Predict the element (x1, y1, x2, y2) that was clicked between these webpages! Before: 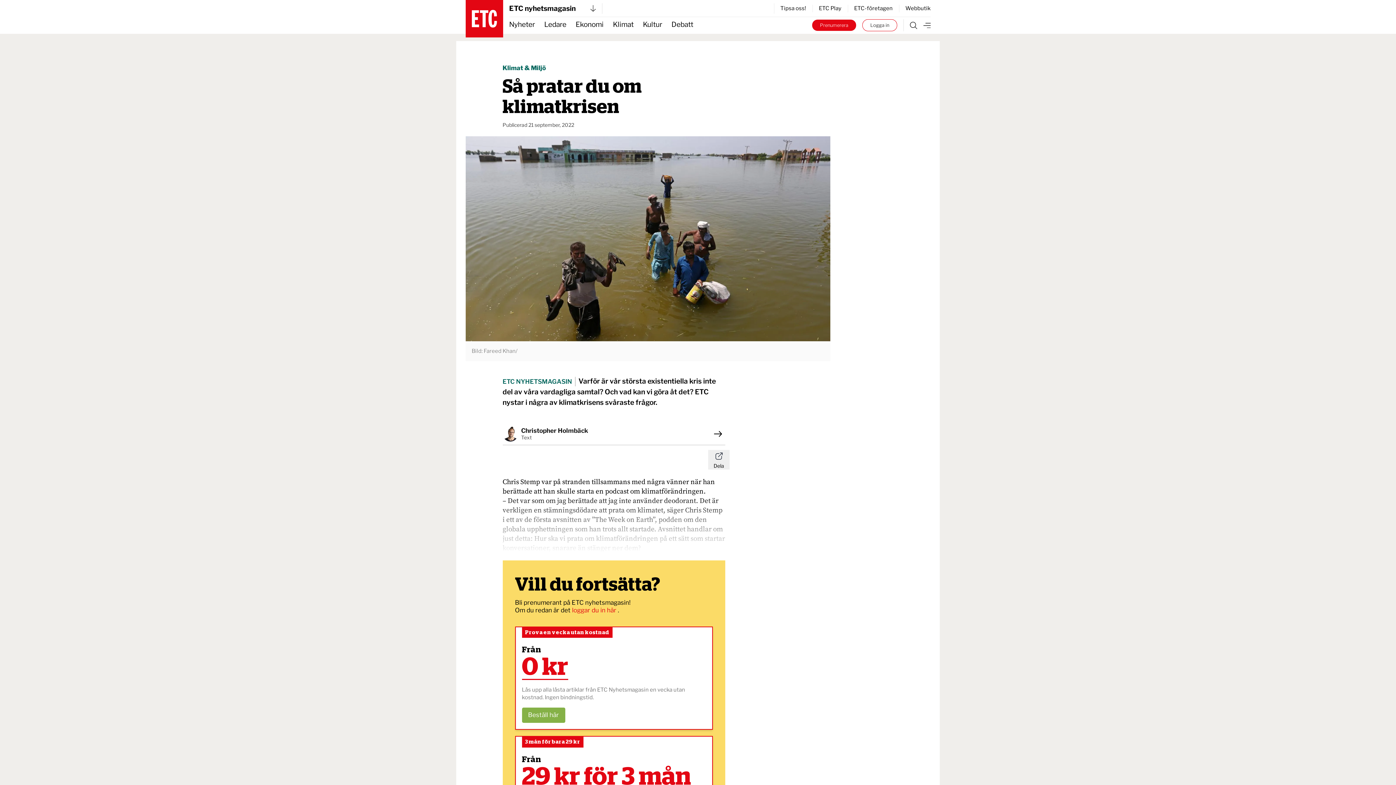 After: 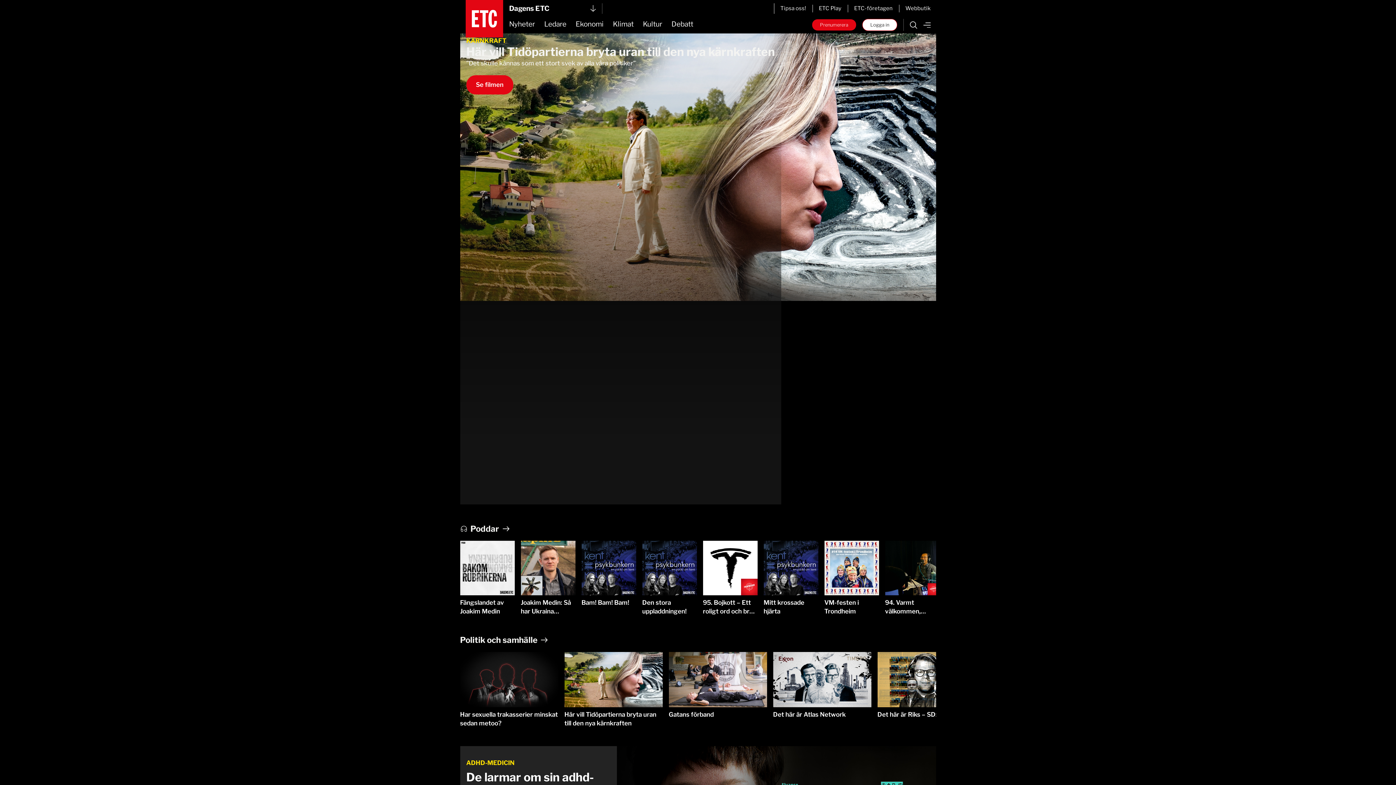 Action: bbox: (812, 4, 847, 12) label: ETC Play